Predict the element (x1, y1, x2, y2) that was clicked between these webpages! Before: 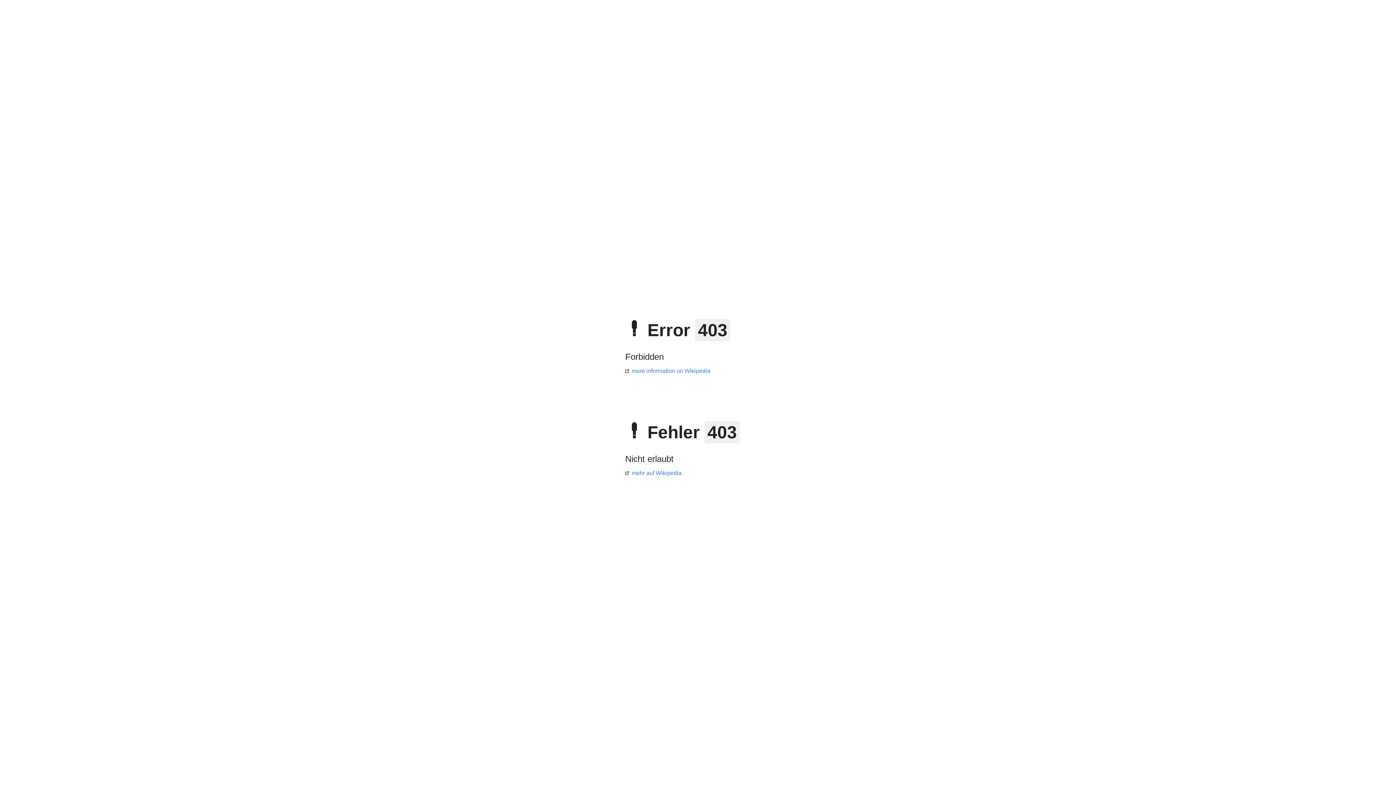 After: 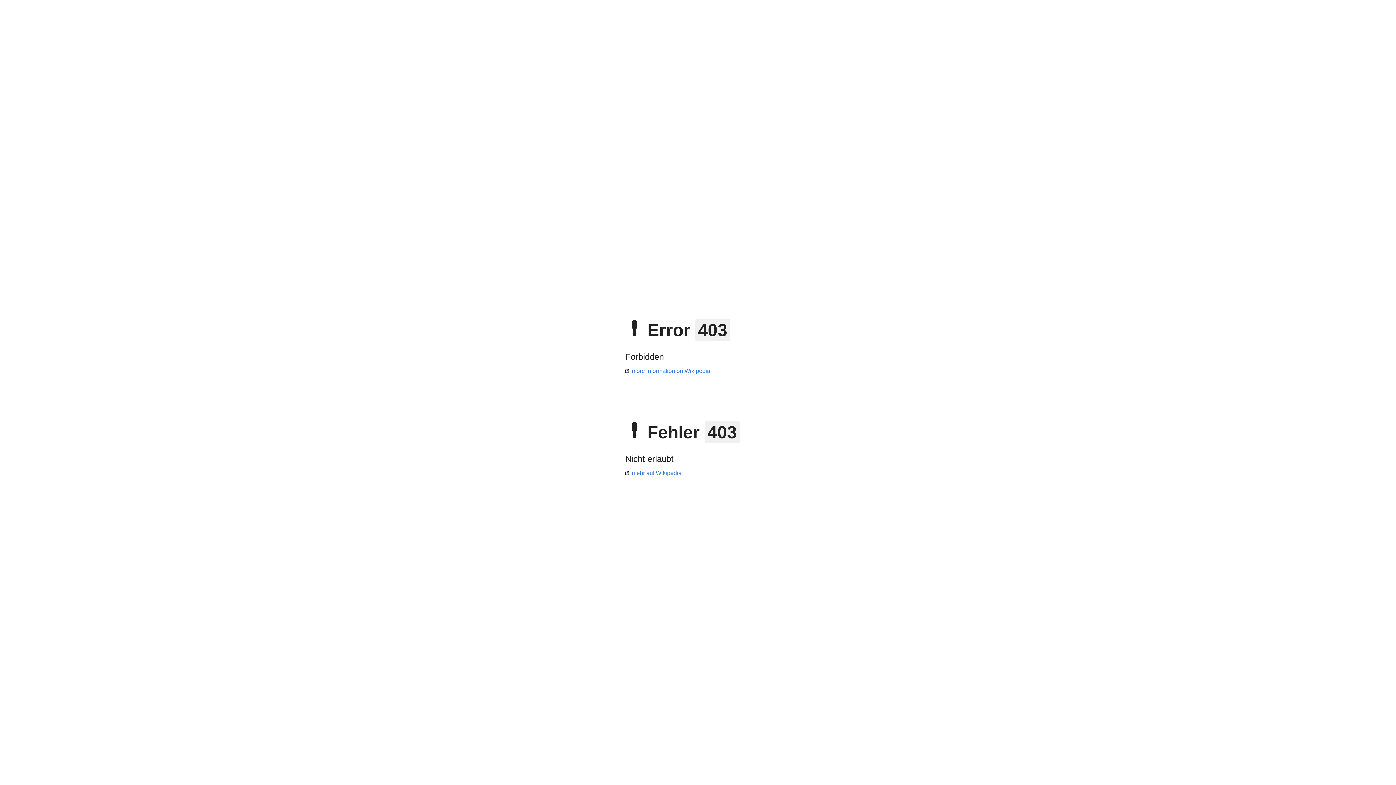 Action: bbox: (625, 470, 681, 476) label: mehr auf Wikipedia